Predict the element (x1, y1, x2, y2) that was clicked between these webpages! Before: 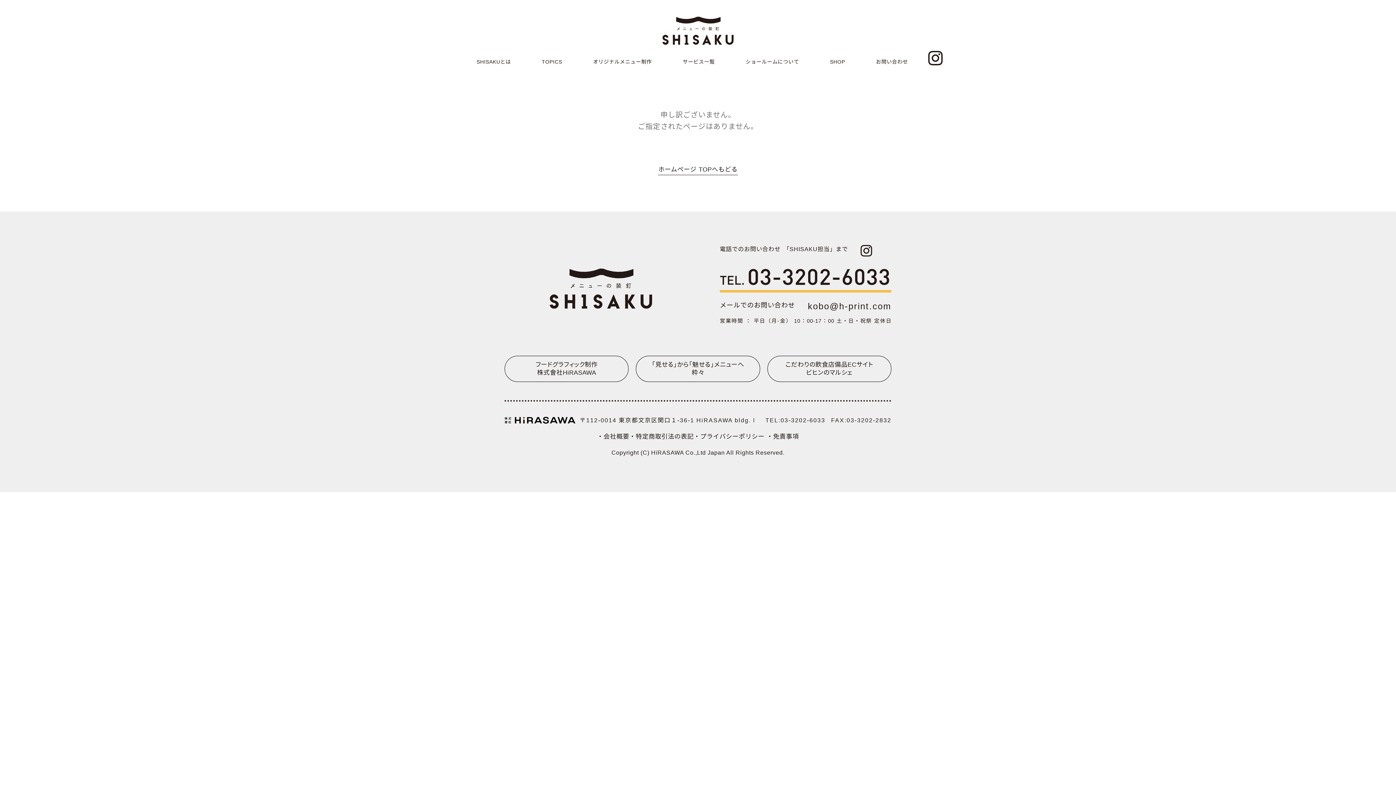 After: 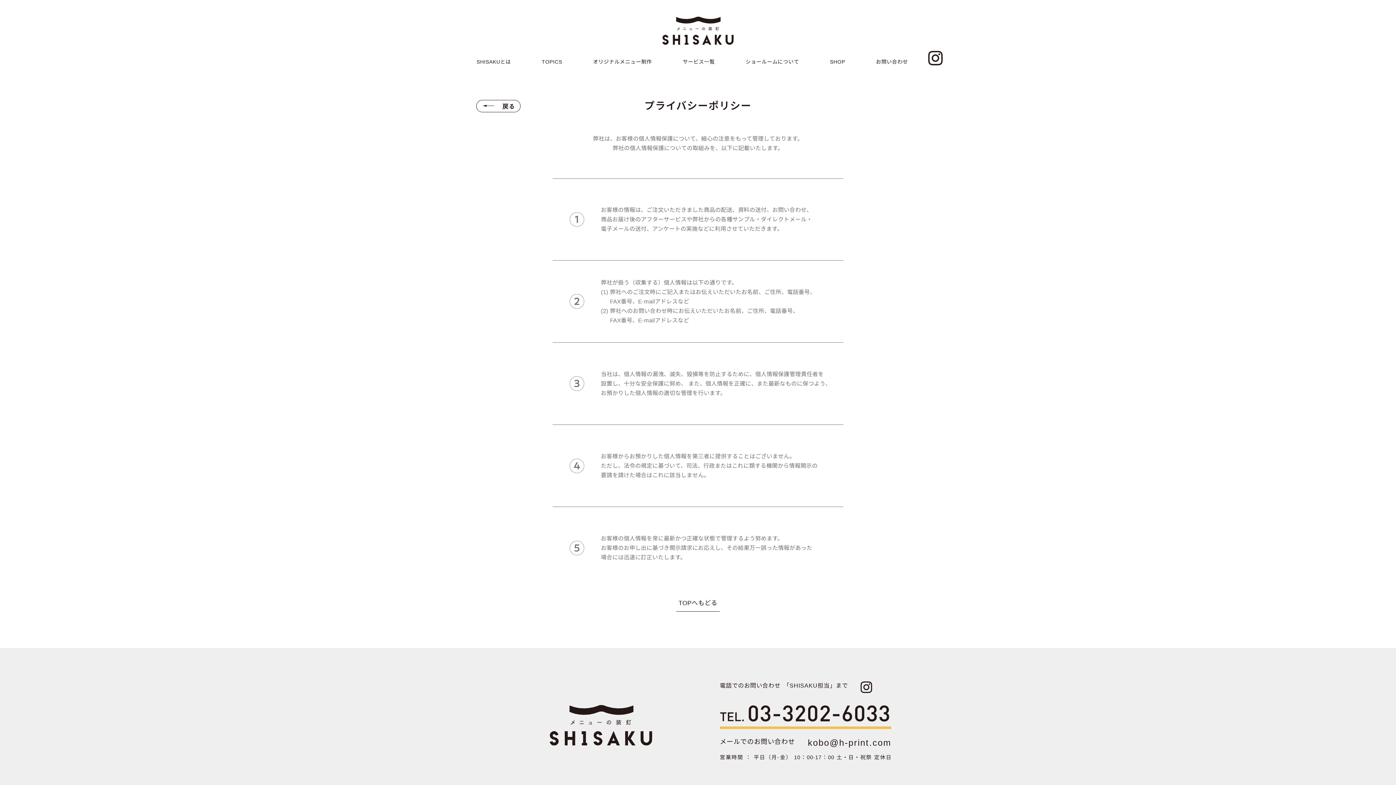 Action: label: ・プライバシーポリシー  bbox: (693, 433, 766, 440)